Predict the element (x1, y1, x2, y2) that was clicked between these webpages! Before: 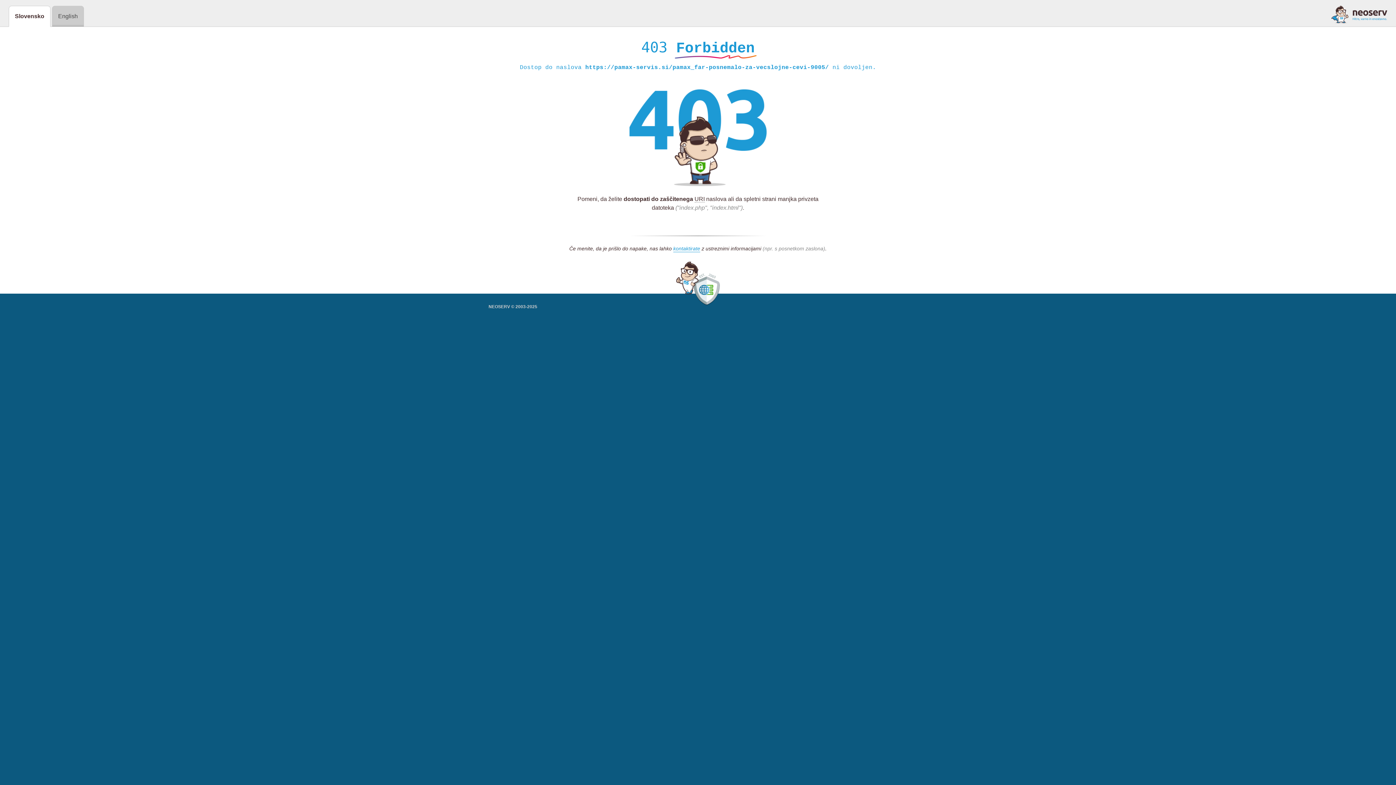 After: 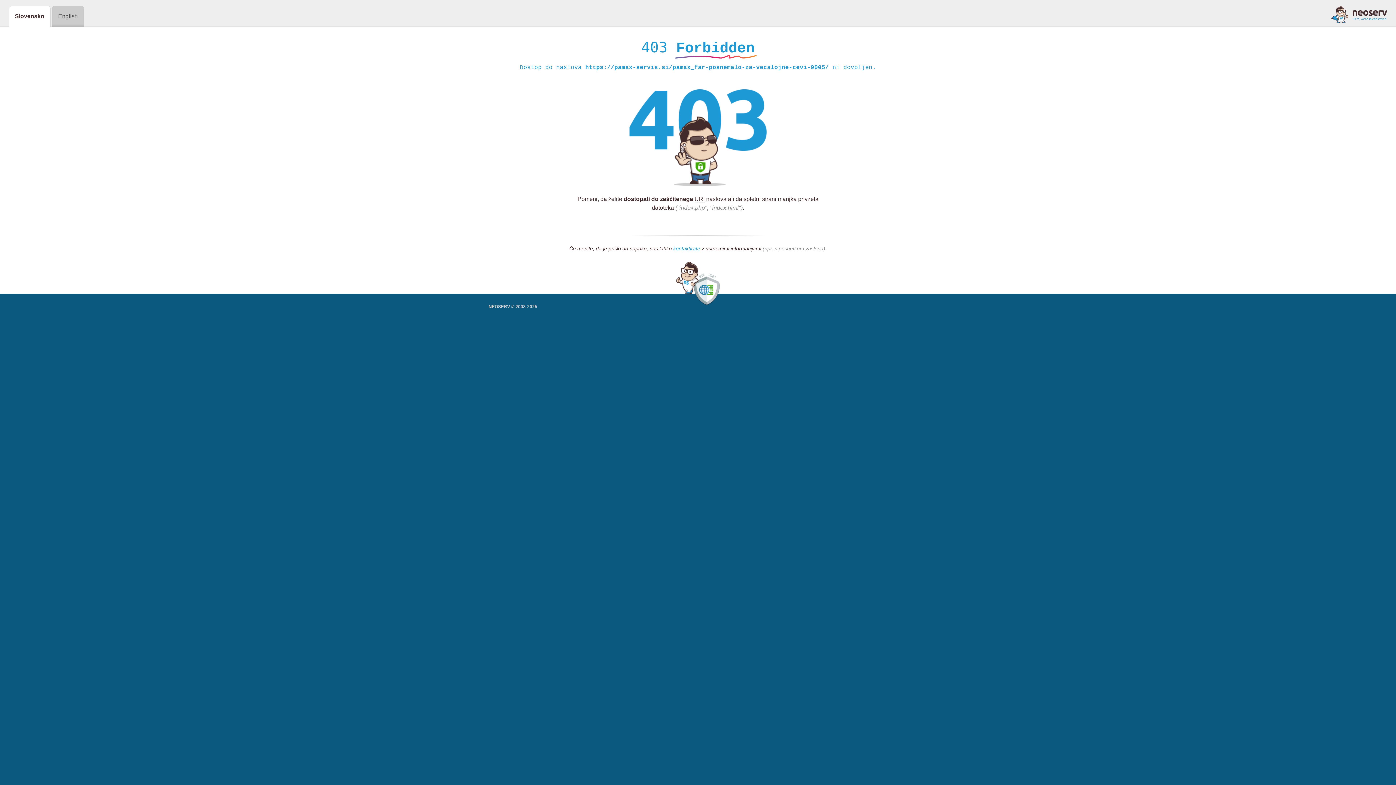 Action: label: kontaktirate bbox: (673, 245, 700, 252)